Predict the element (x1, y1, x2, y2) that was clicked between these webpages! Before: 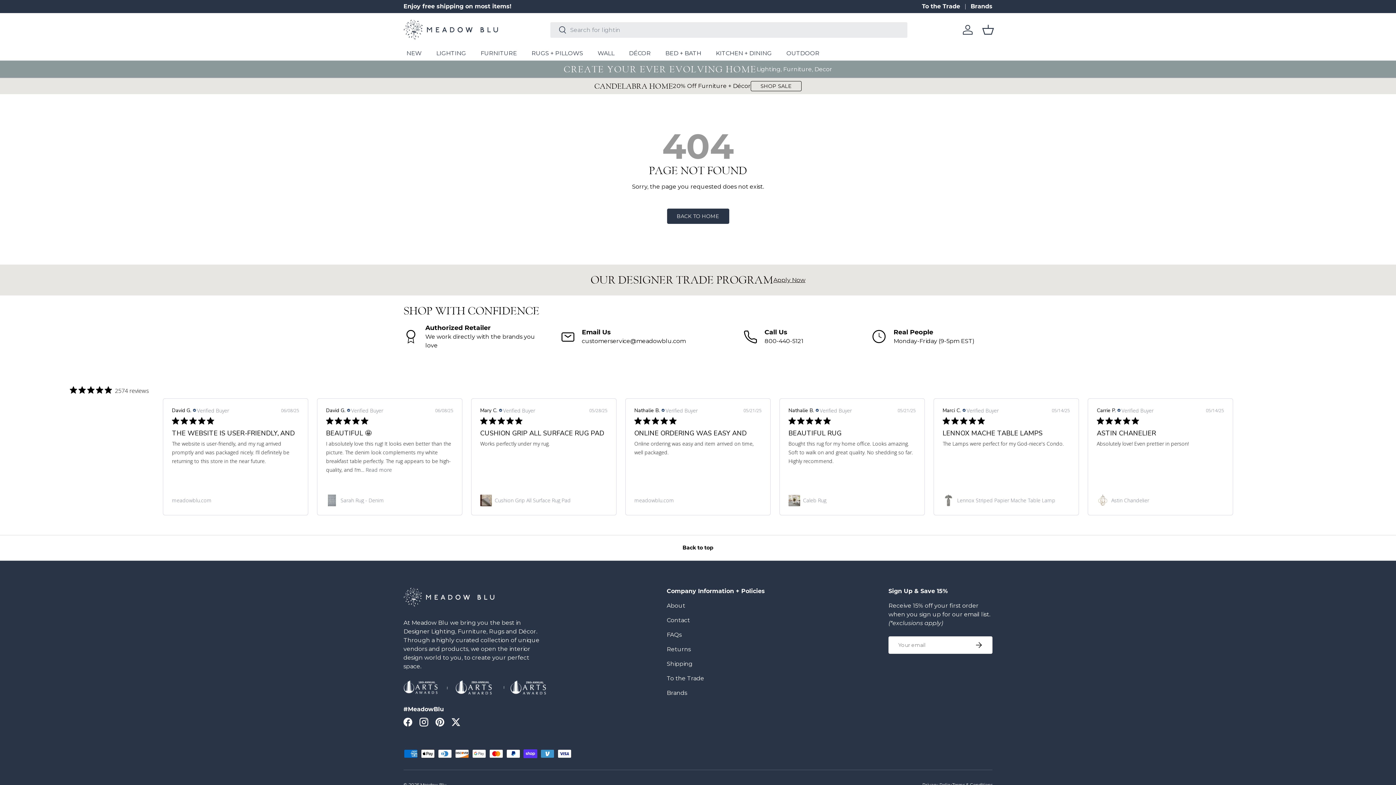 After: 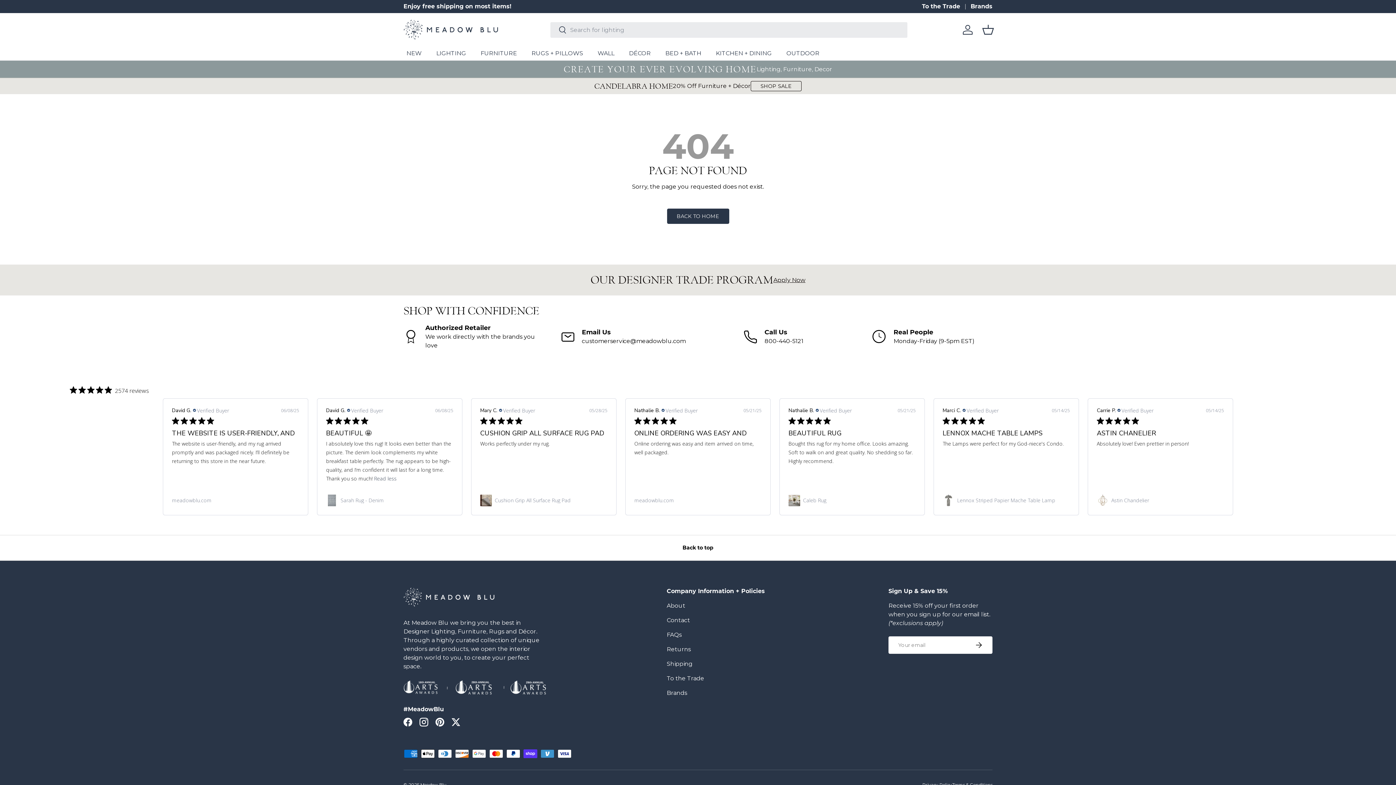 Action: label: Read more bbox: (365, 466, 392, 473)